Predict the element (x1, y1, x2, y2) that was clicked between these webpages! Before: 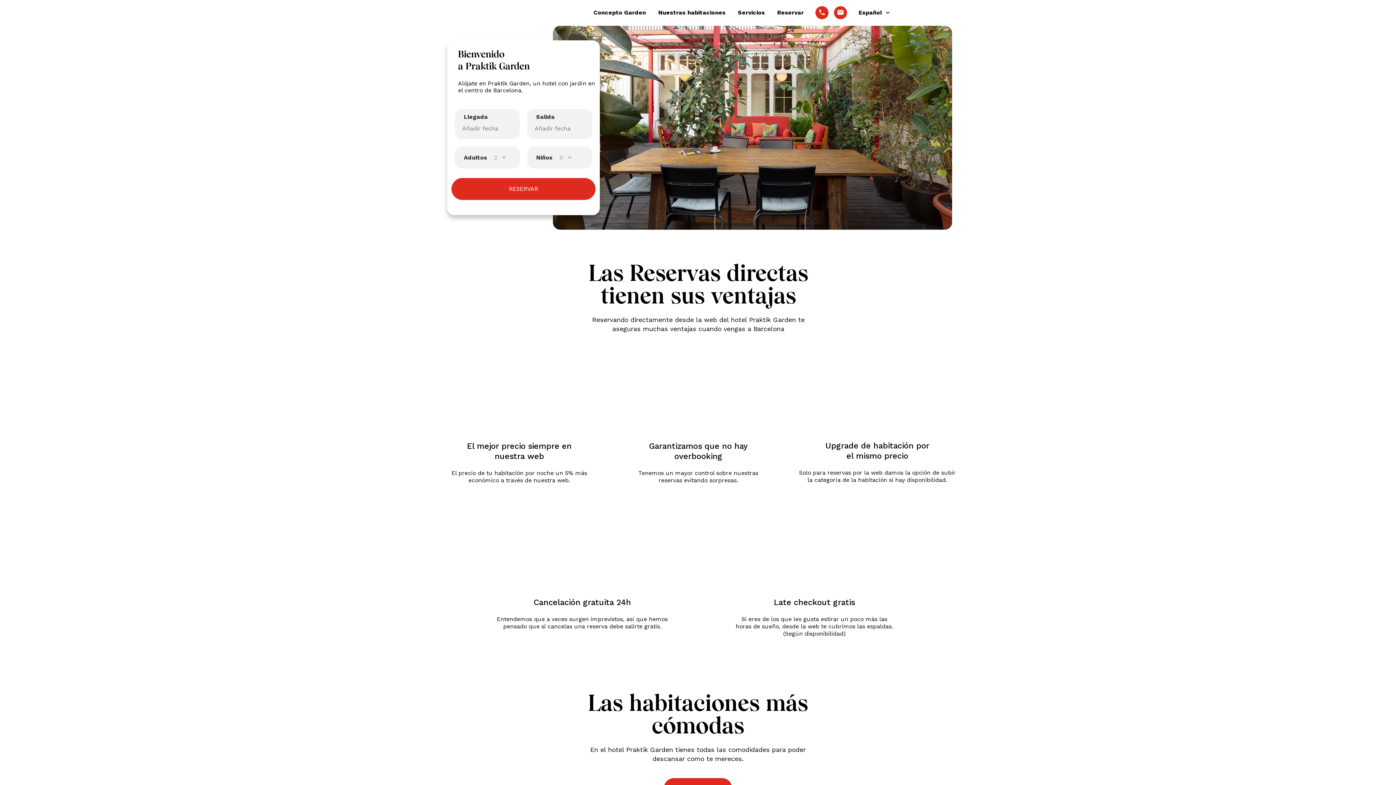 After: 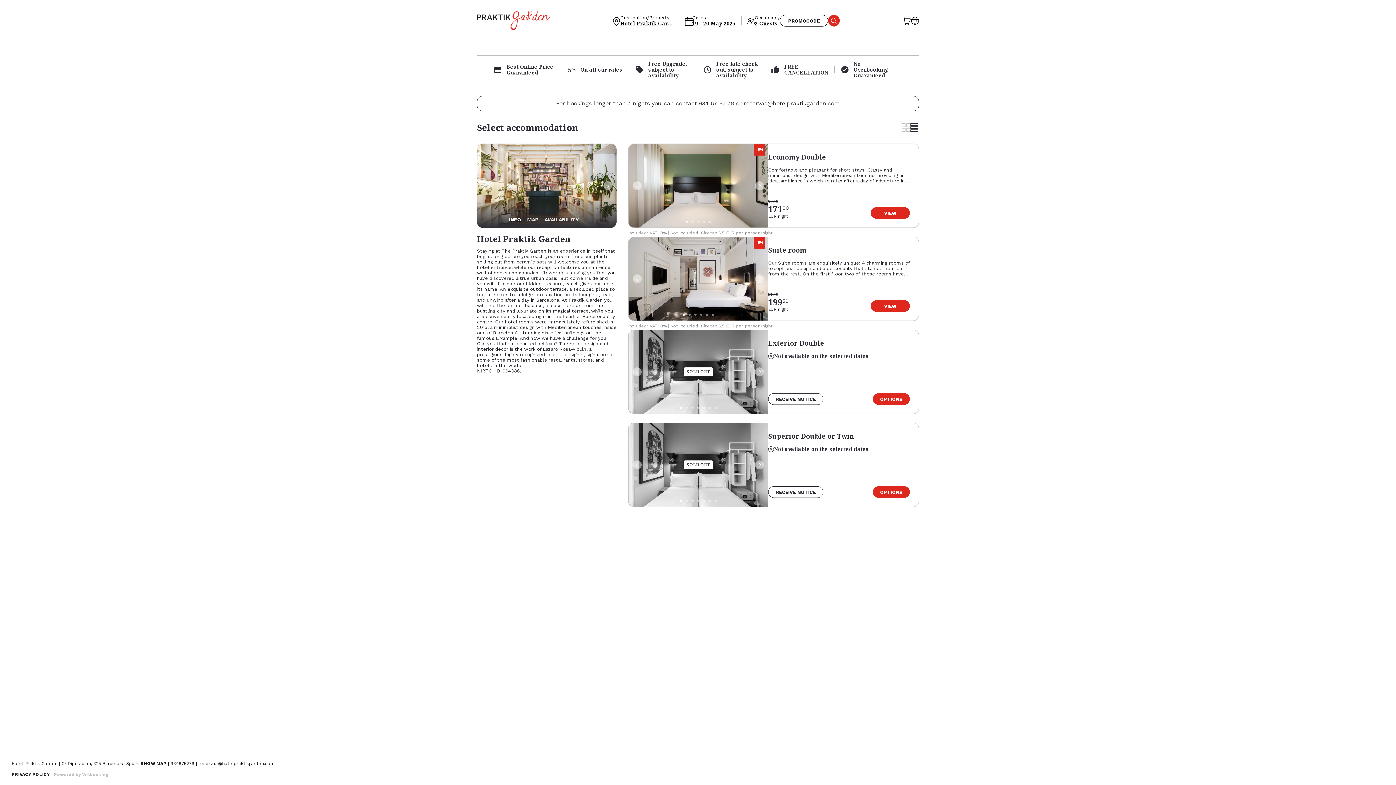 Action: label: Reservar bbox: (777, 6, 804, 18)